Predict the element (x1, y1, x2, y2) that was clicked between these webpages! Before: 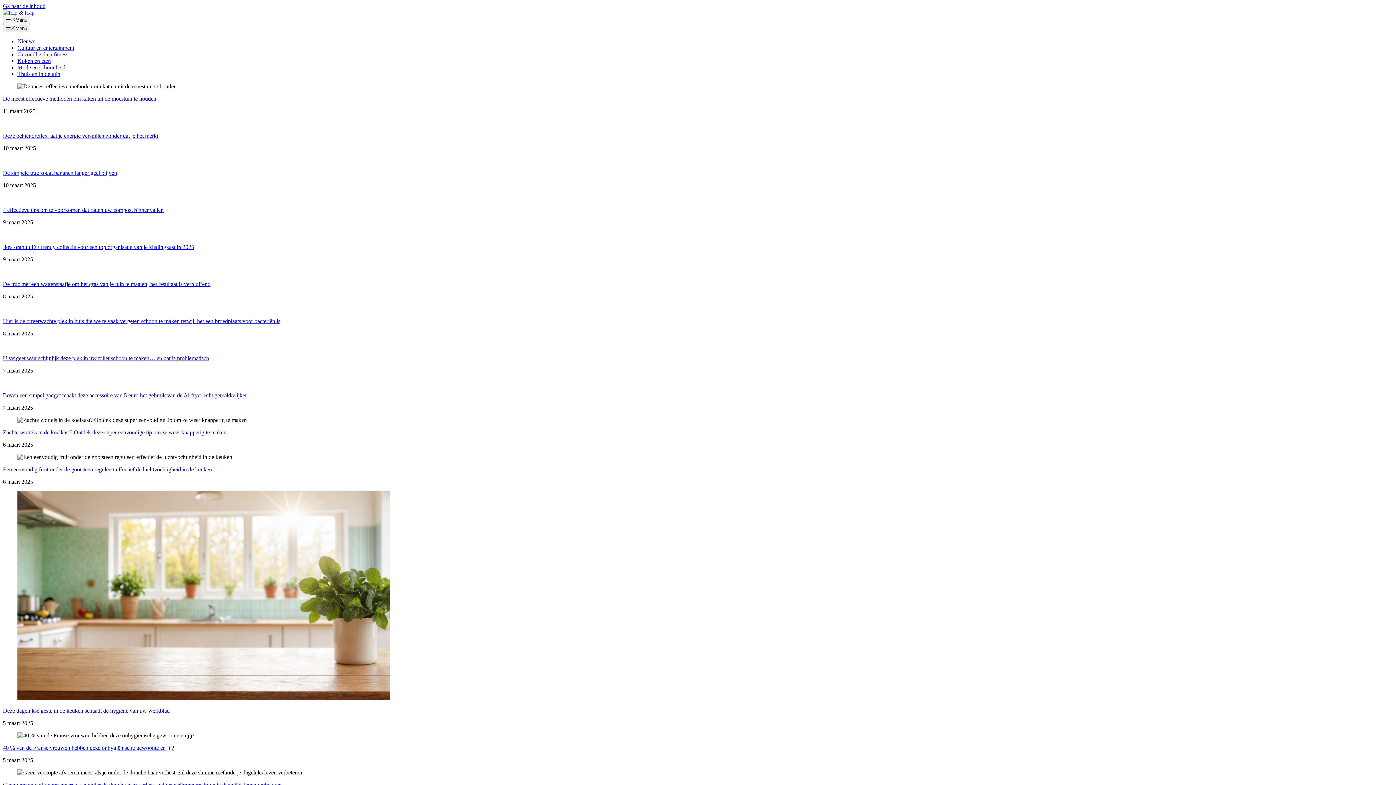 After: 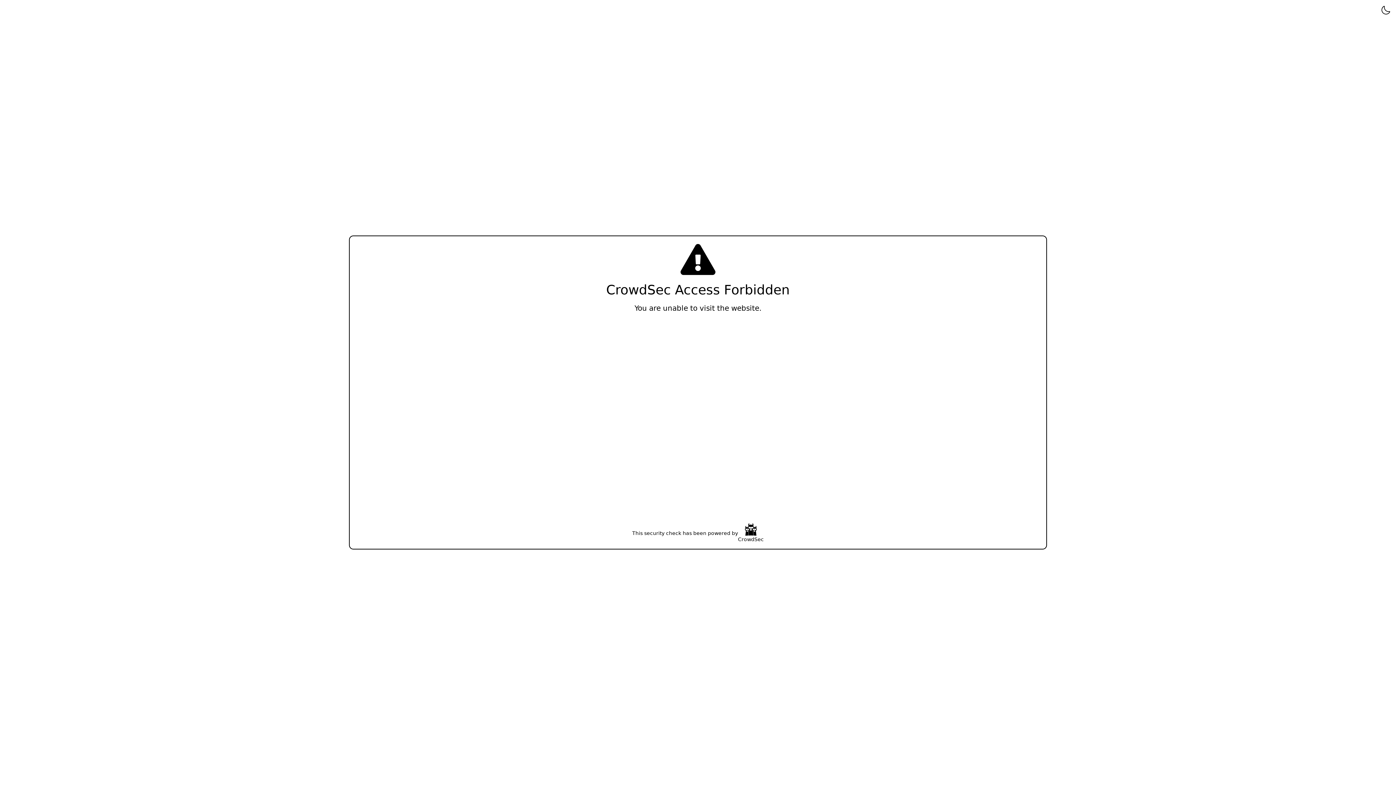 Action: label: Deze dagelijkse geste in de keuken schaadt de hygiëne van uw werkblad bbox: (2, 707, 169, 714)